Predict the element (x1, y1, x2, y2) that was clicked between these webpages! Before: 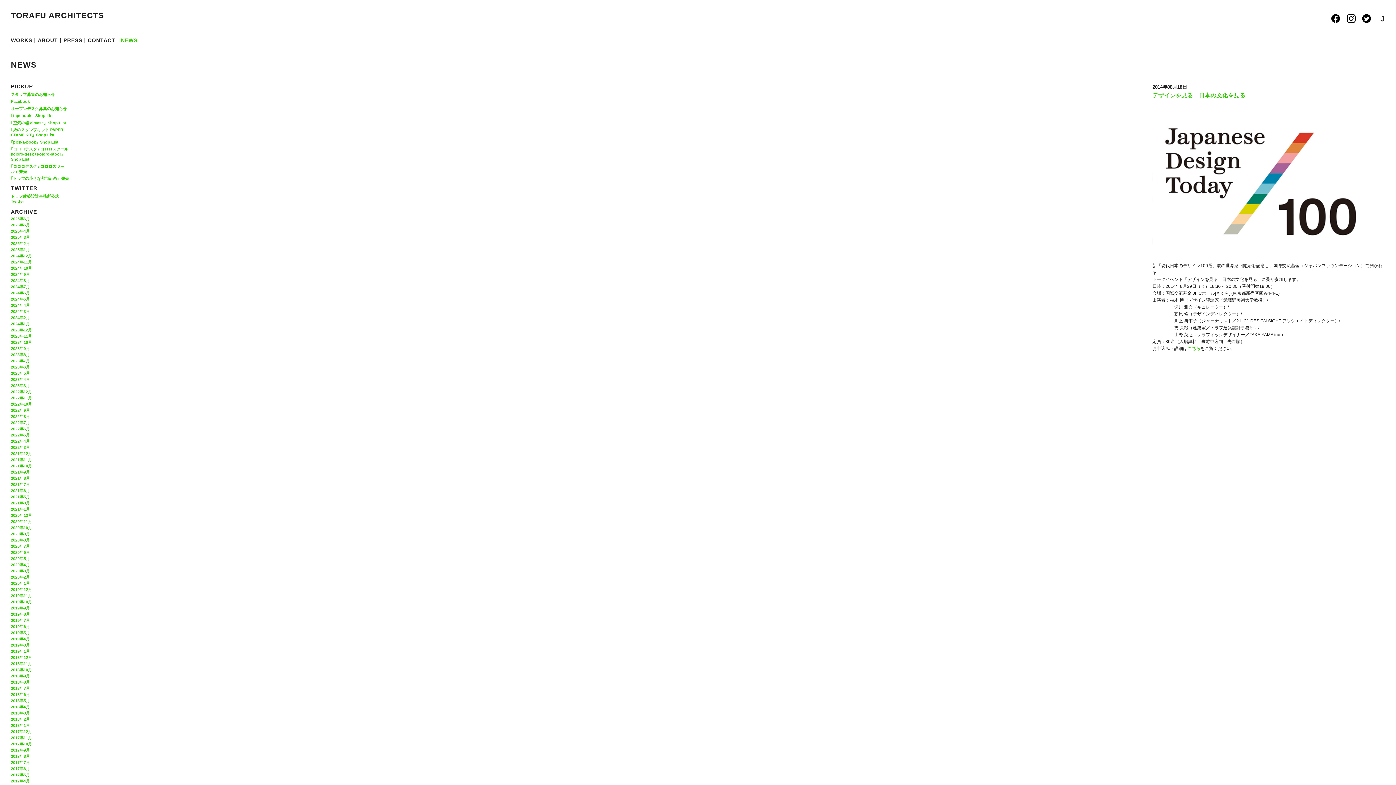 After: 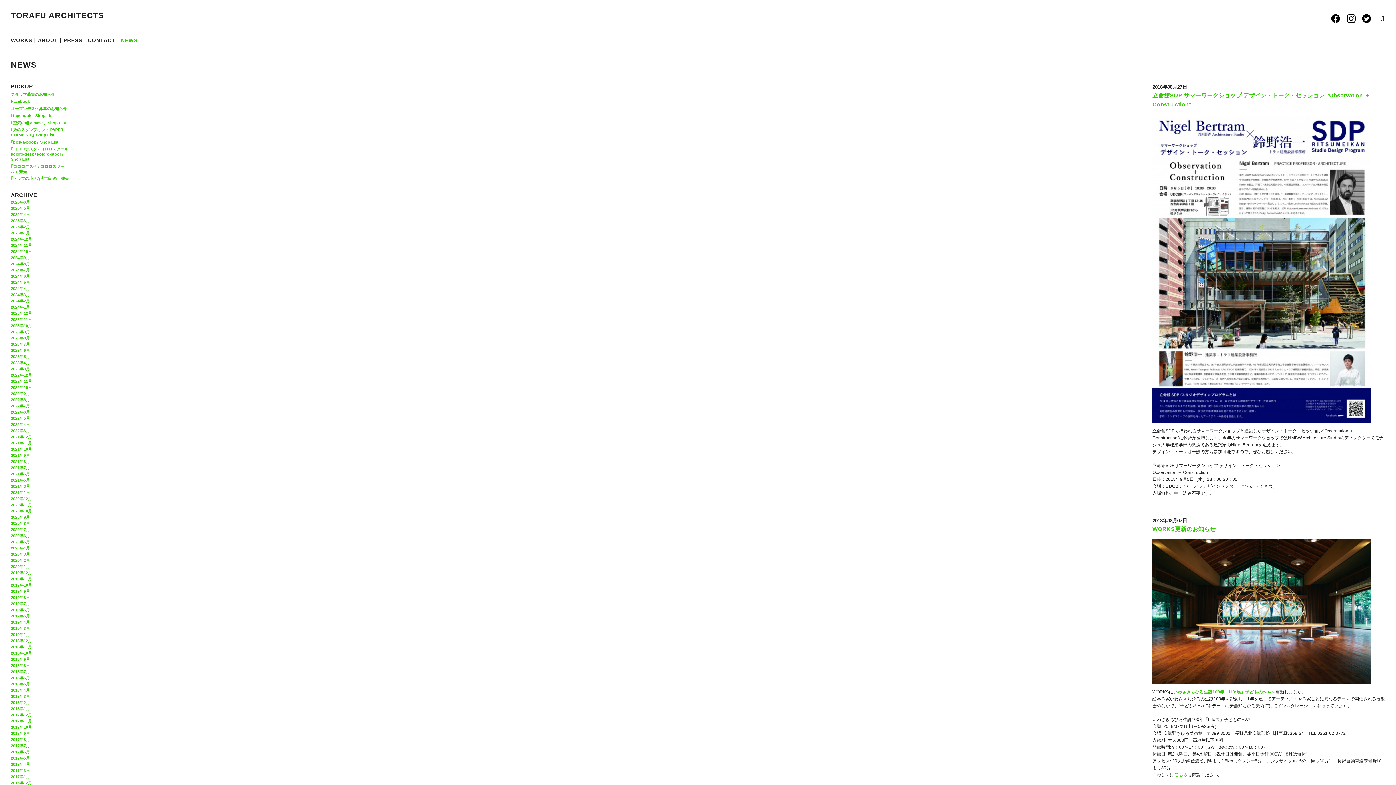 Action: bbox: (10, 680, 29, 685) label: 2018年8月